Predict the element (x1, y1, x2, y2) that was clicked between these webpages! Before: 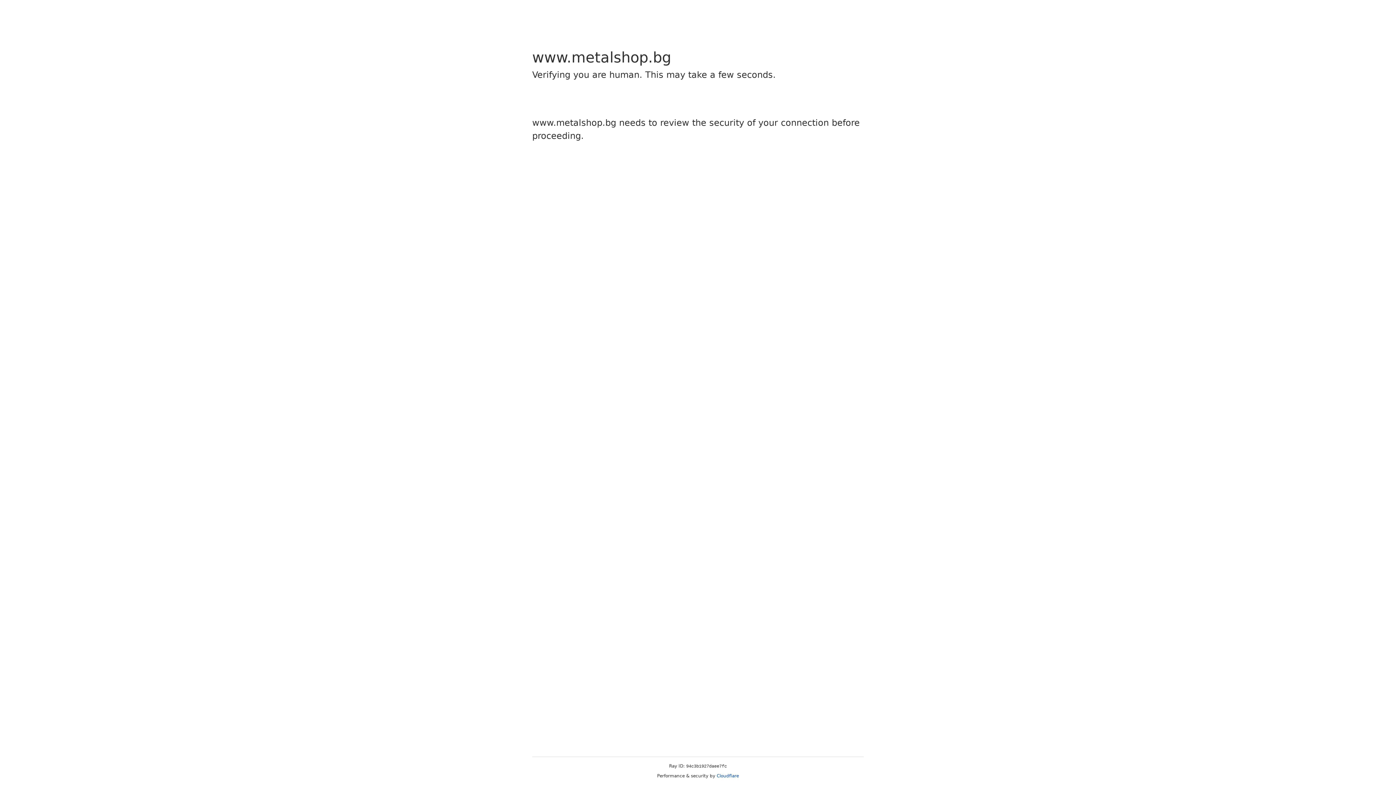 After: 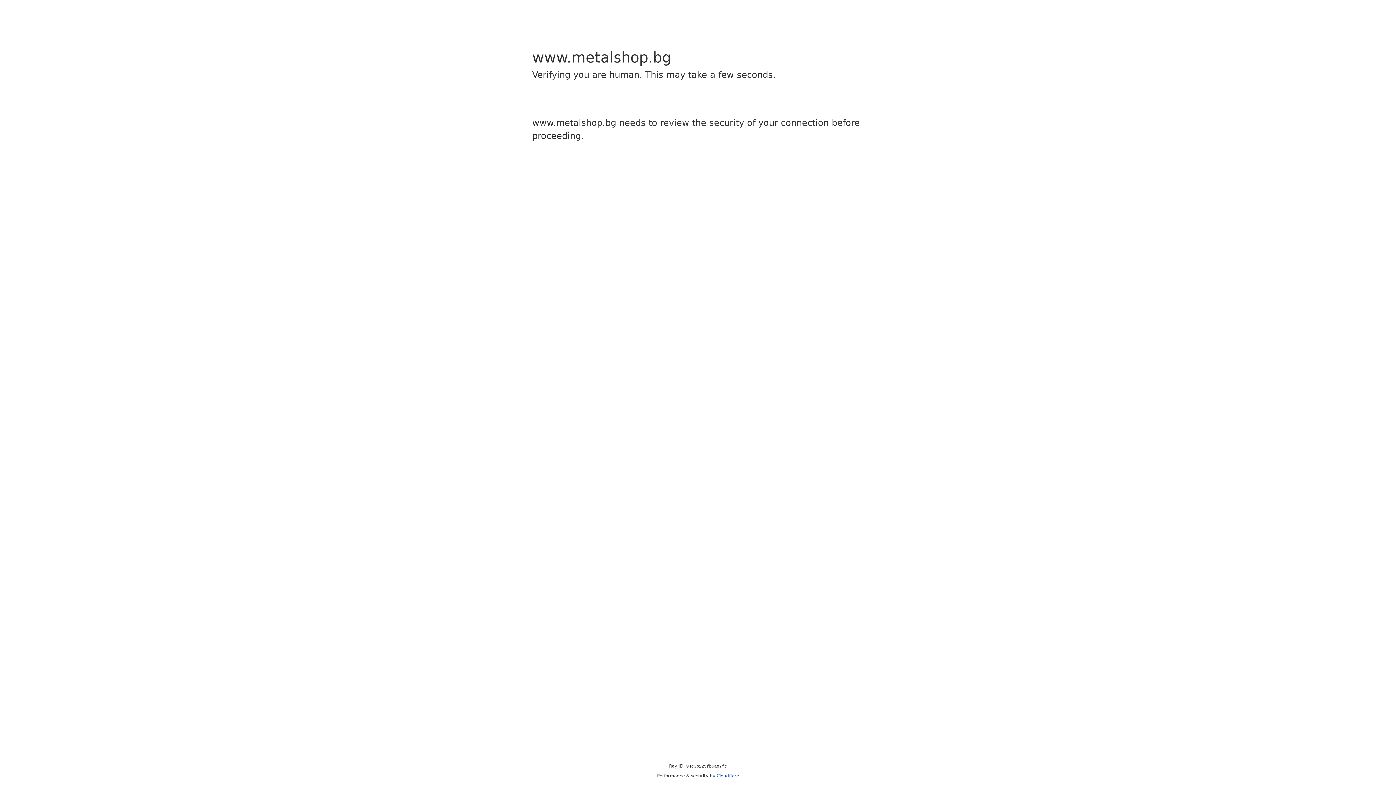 Action: label: Cloudflare bbox: (716, 773, 739, 778)